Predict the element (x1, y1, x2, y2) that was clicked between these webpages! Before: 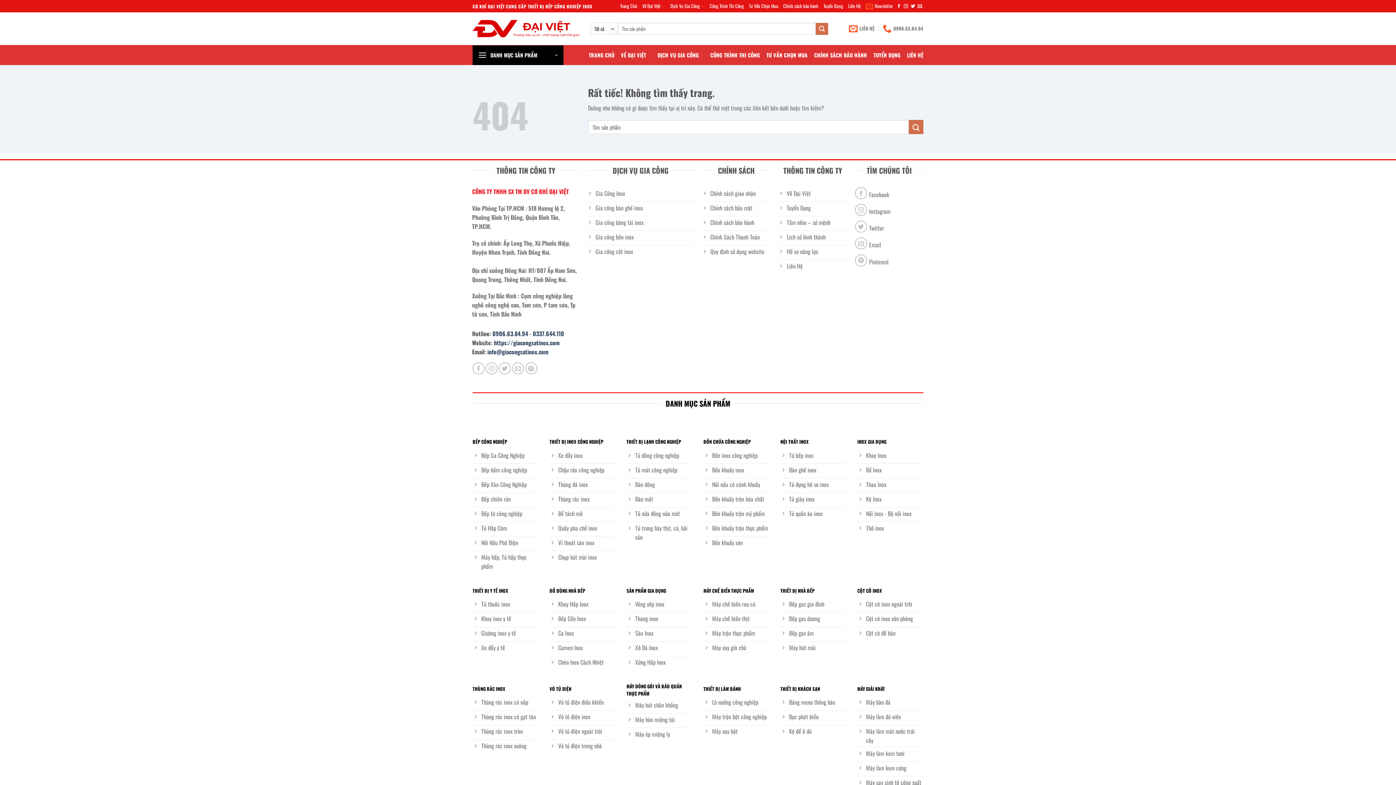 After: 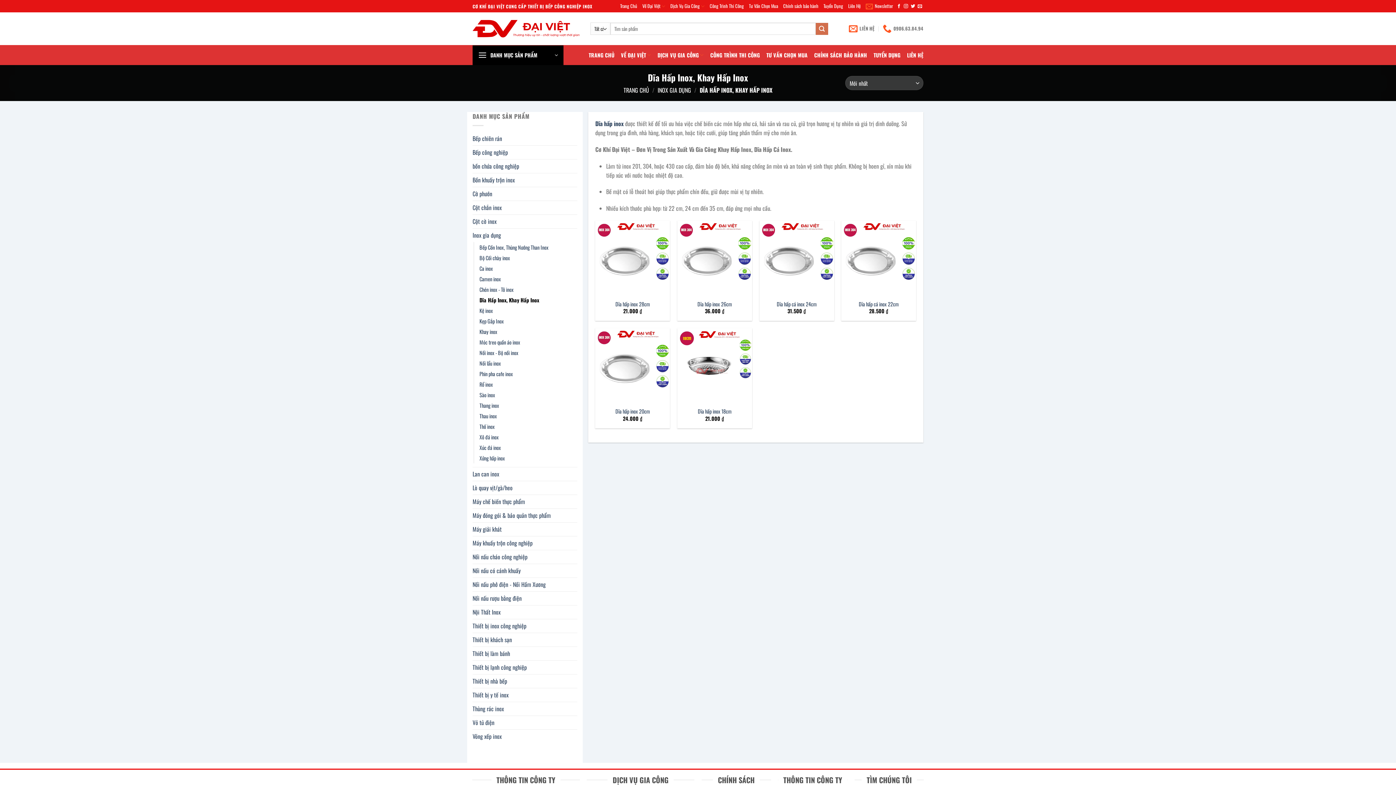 Action: label: Khay Hấp Inox bbox: (549, 598, 615, 612)